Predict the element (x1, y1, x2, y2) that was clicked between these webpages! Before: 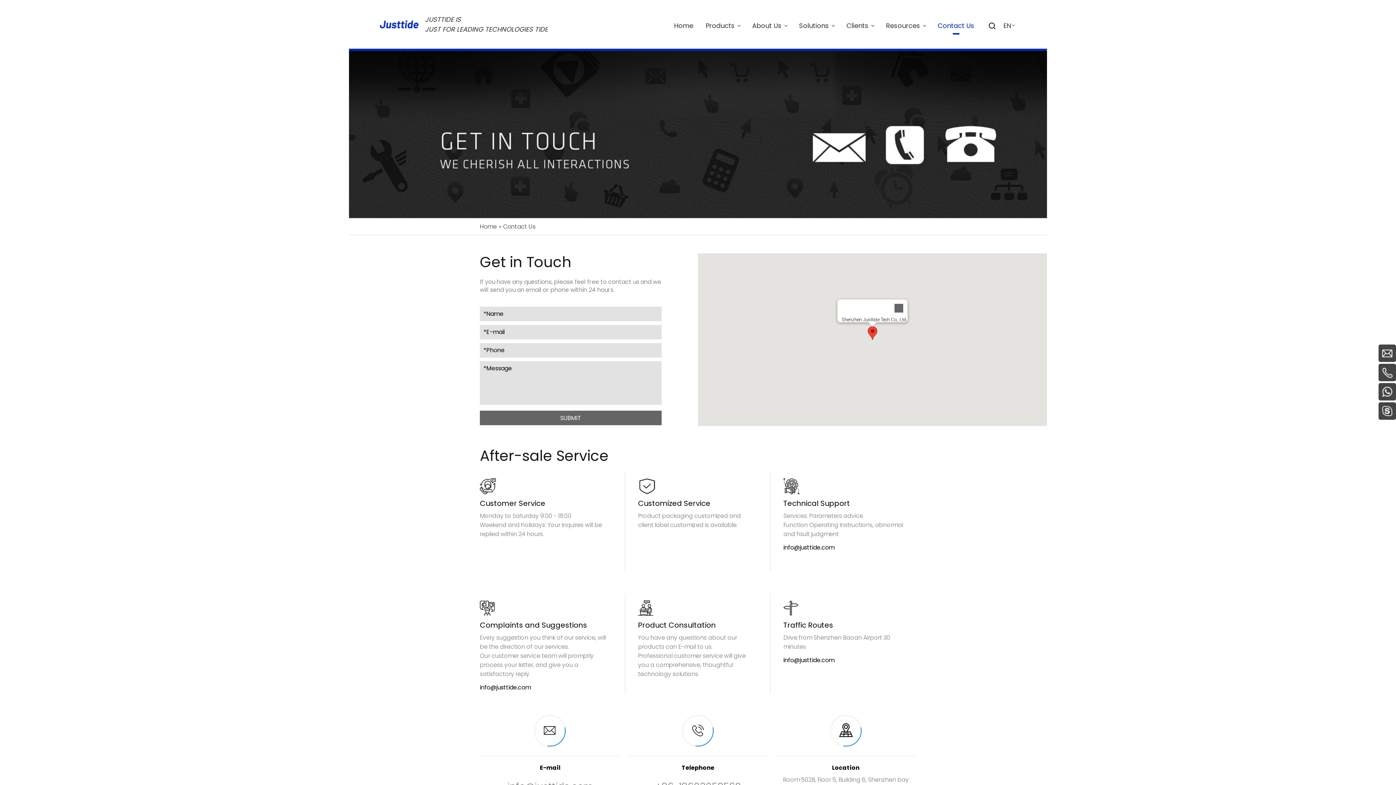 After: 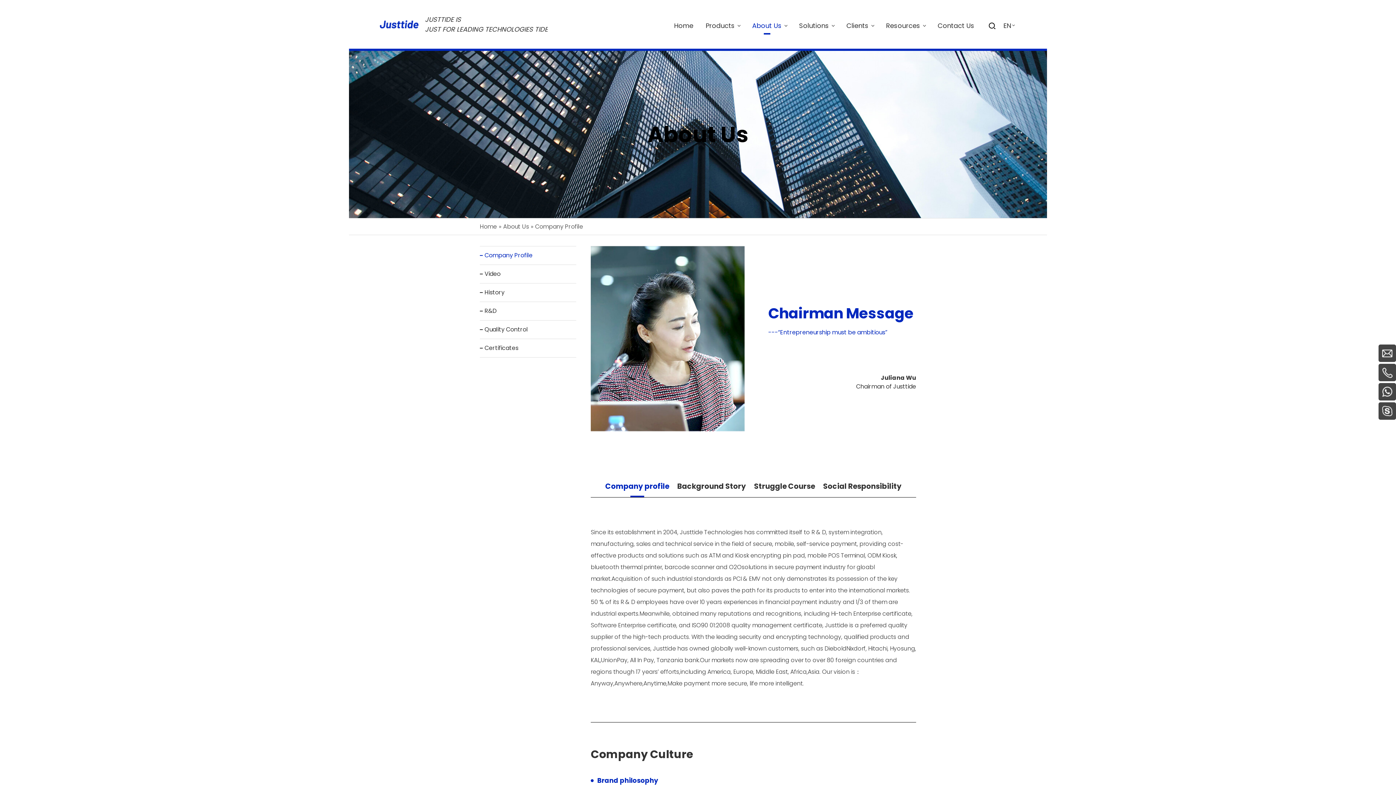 Action: bbox: (752, 17, 786, 34) label: About Us 